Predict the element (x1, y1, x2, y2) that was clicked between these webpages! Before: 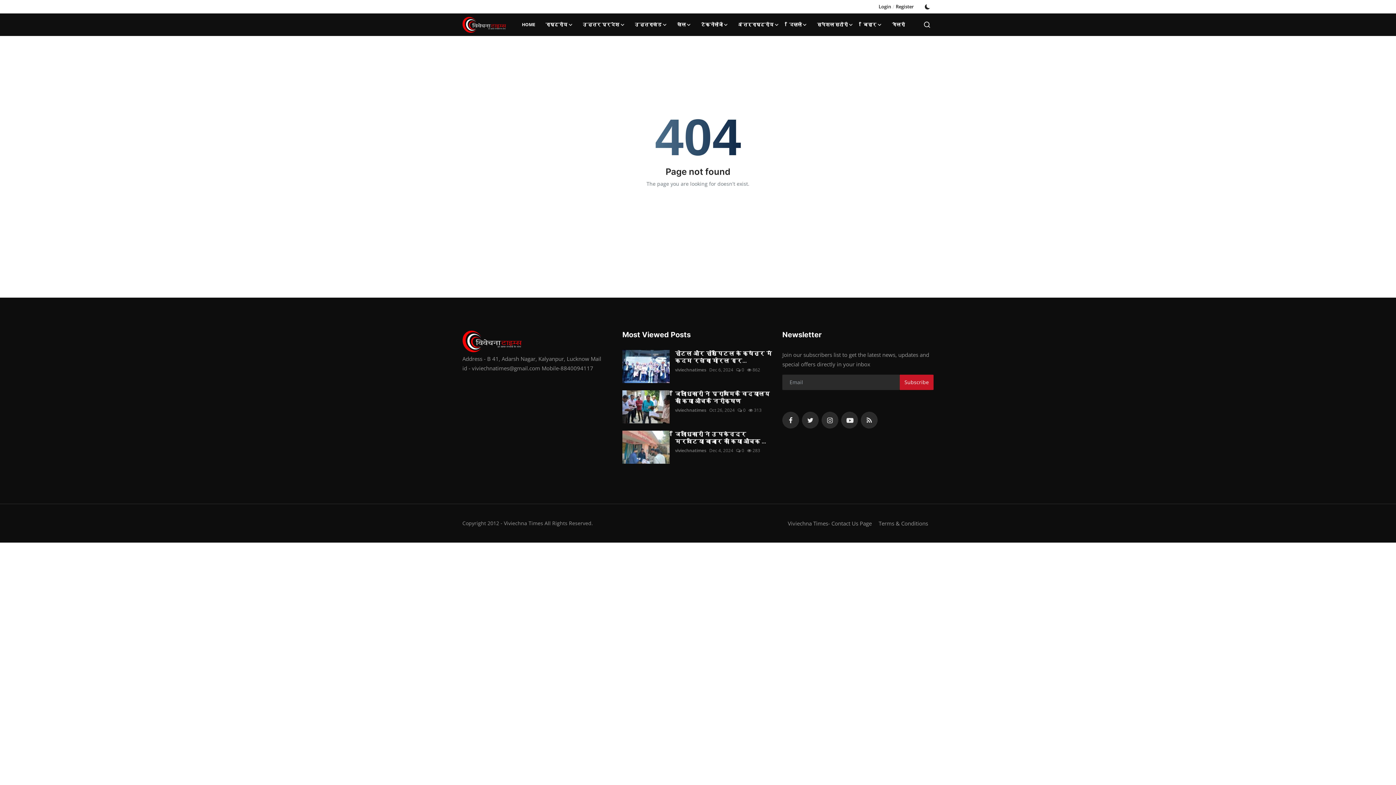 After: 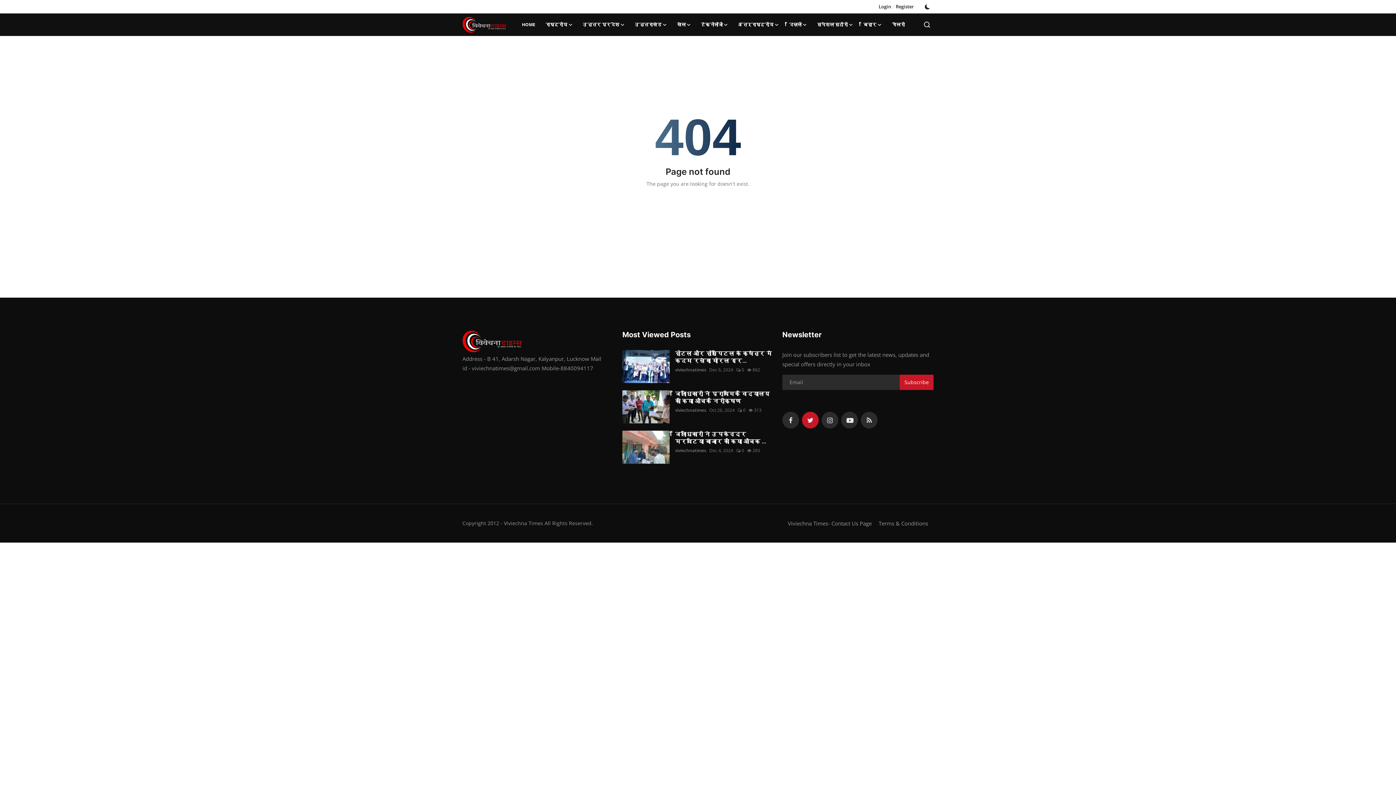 Action: bbox: (802, 411, 818, 428) label: twitter